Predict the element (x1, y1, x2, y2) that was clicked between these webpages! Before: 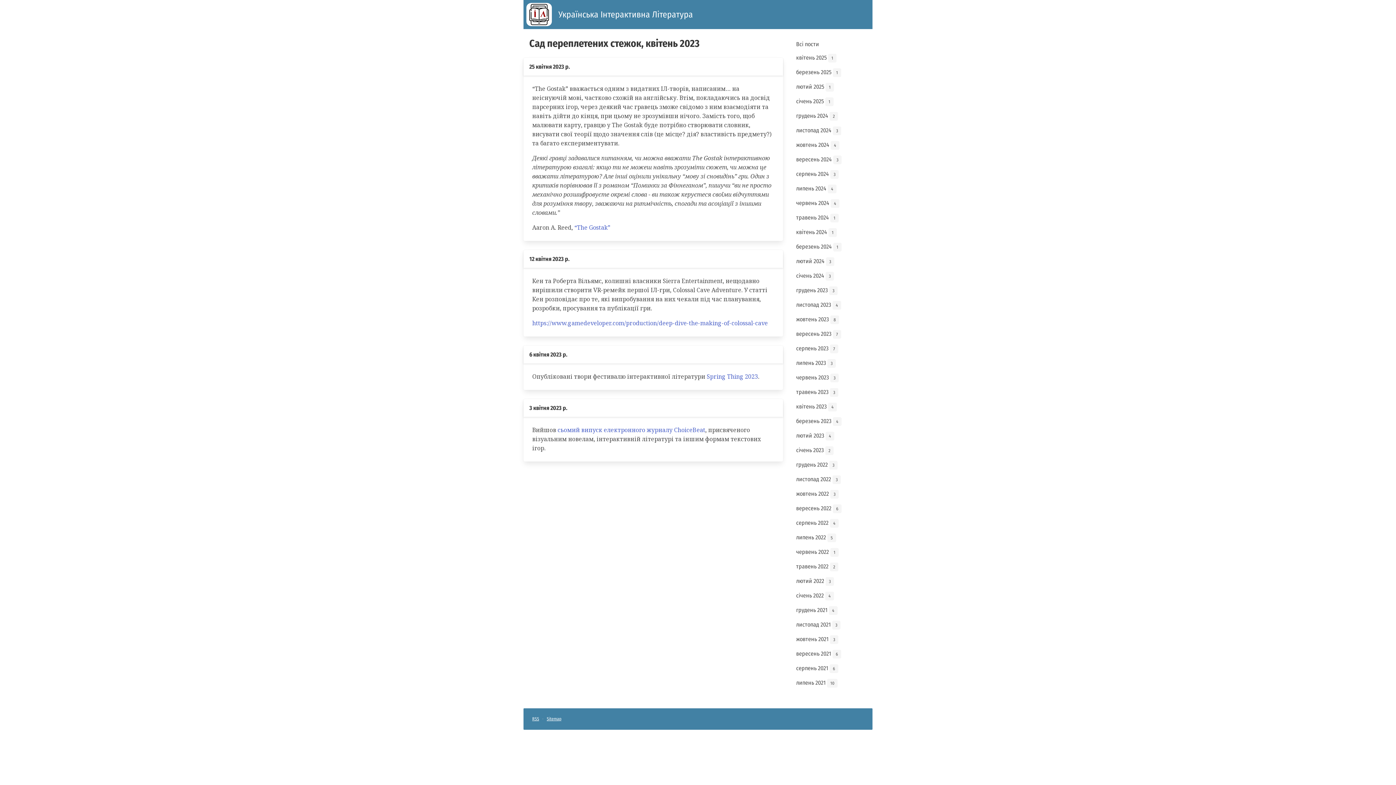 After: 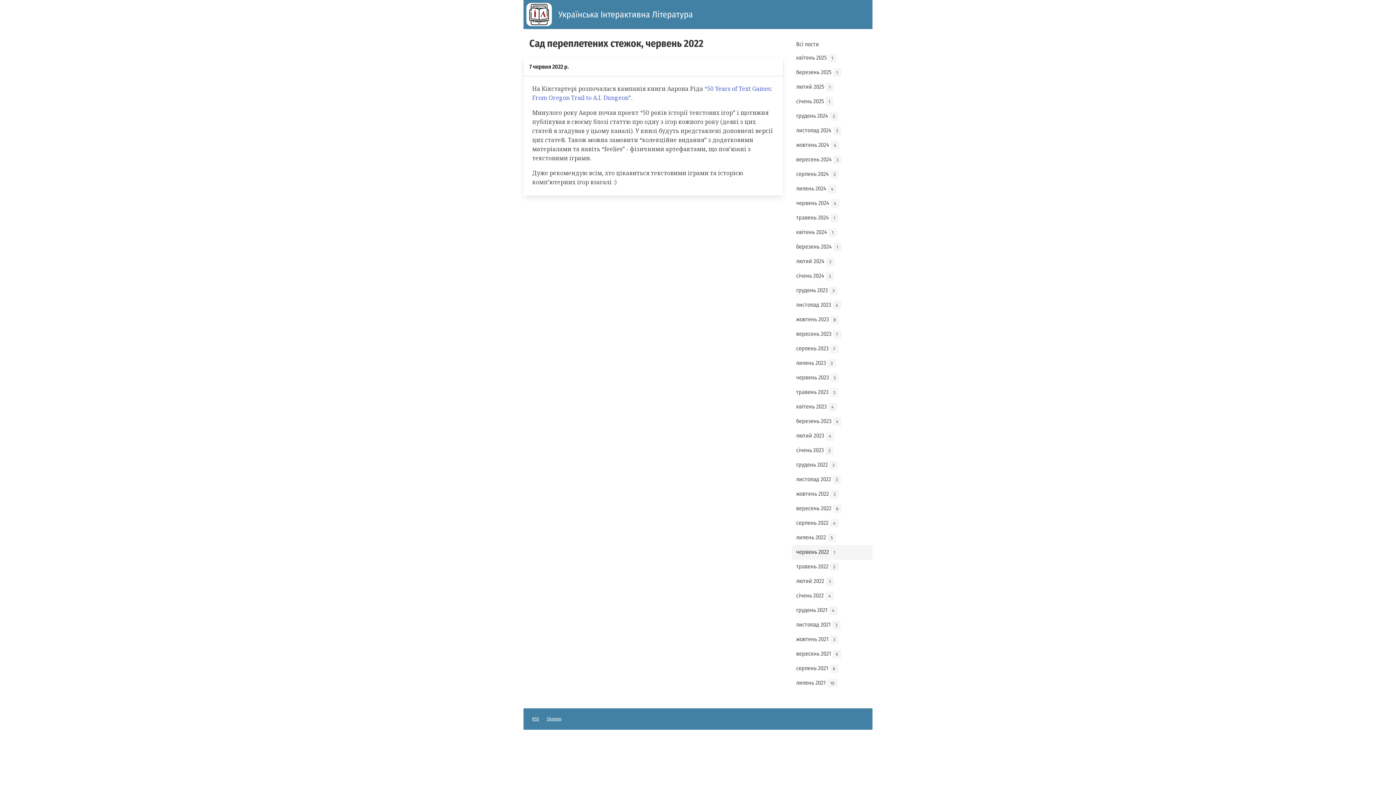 Action: bbox: (792, 545, 872, 560) label: червень 2022 1